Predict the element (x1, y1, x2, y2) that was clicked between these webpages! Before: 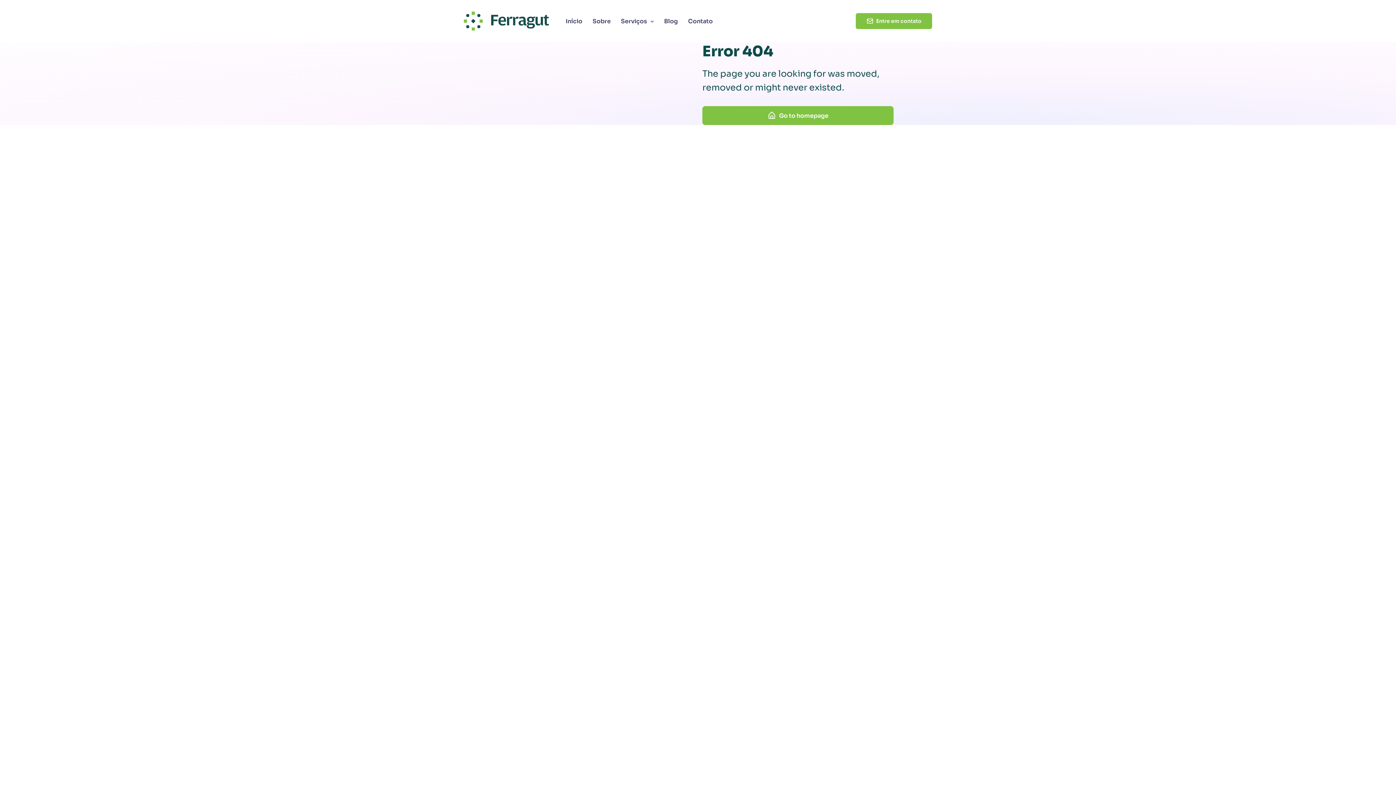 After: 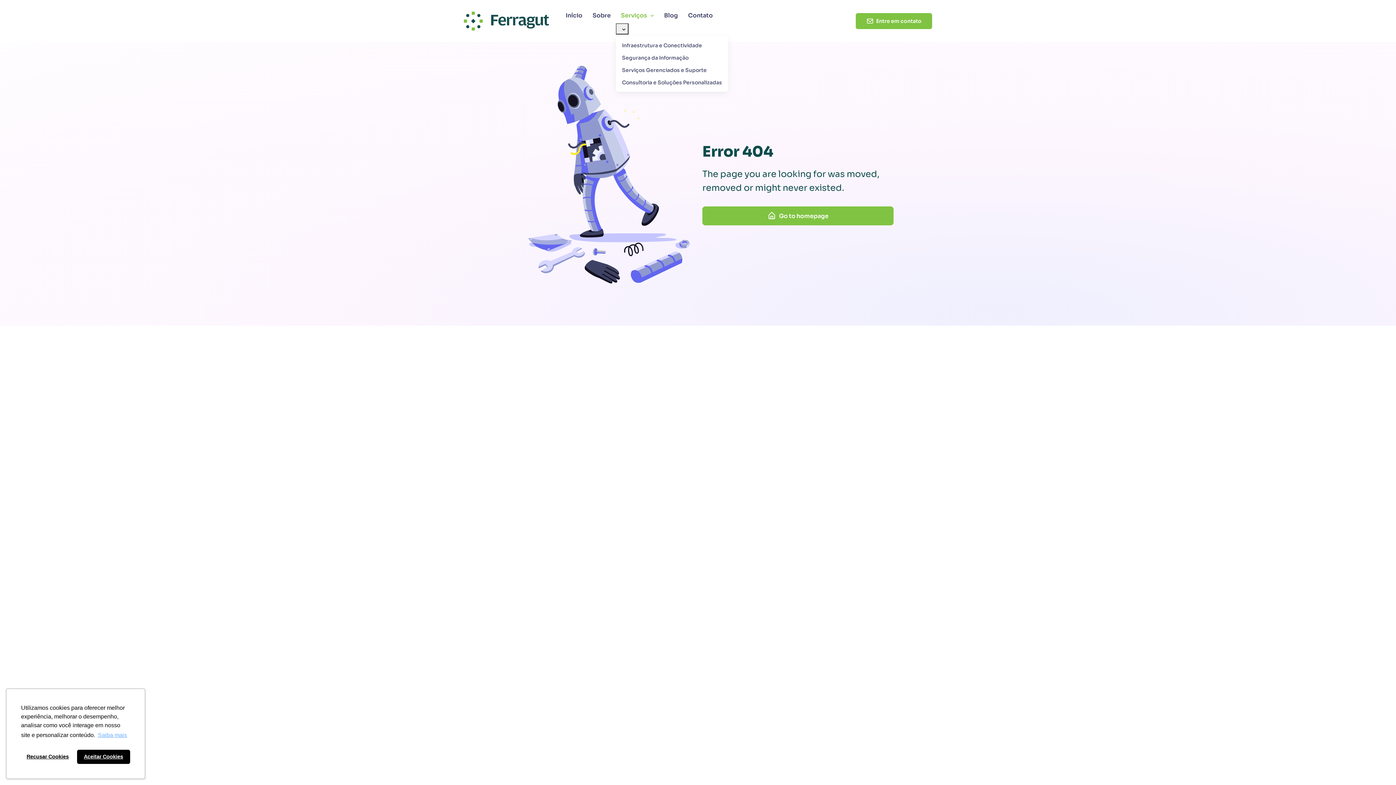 Action: label: Serviços bbox: (616, 13, 659, 28)